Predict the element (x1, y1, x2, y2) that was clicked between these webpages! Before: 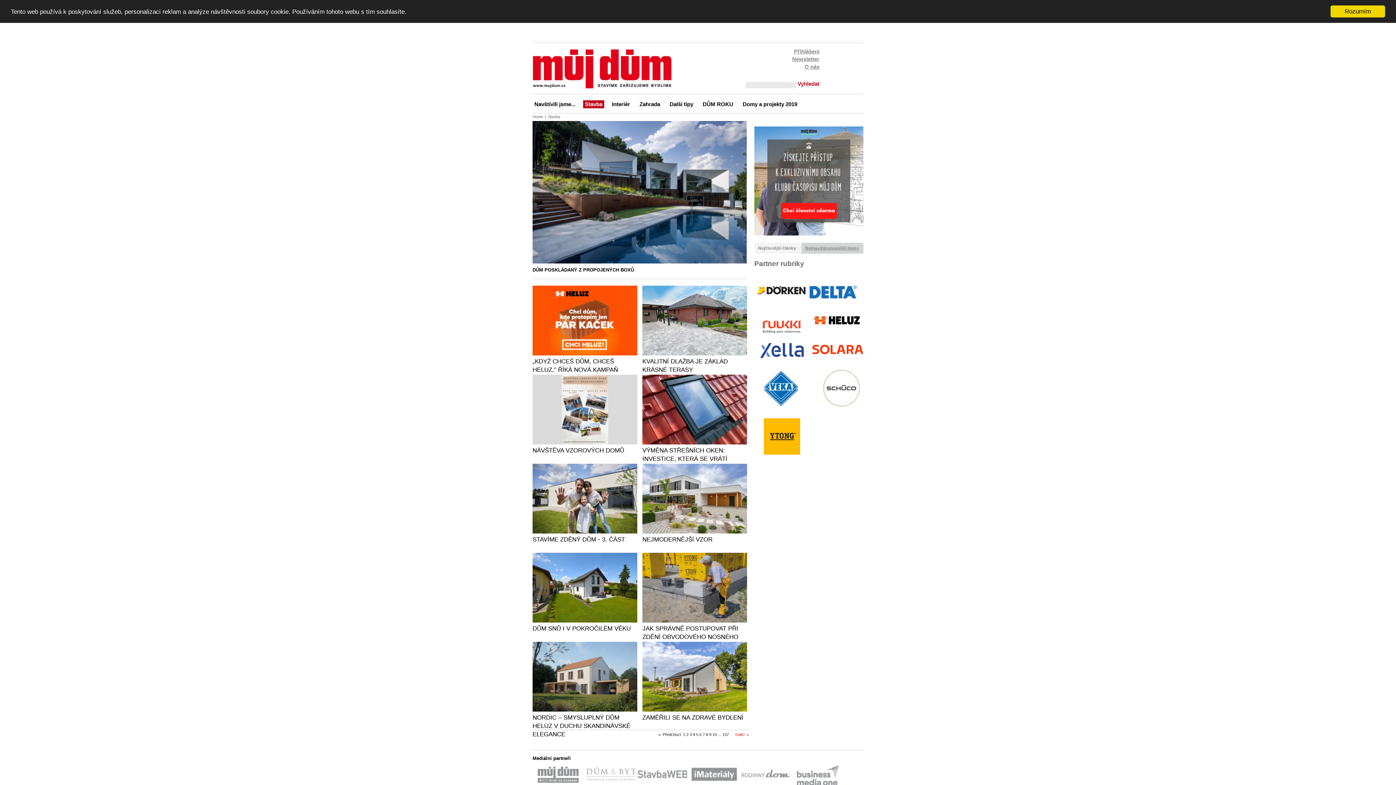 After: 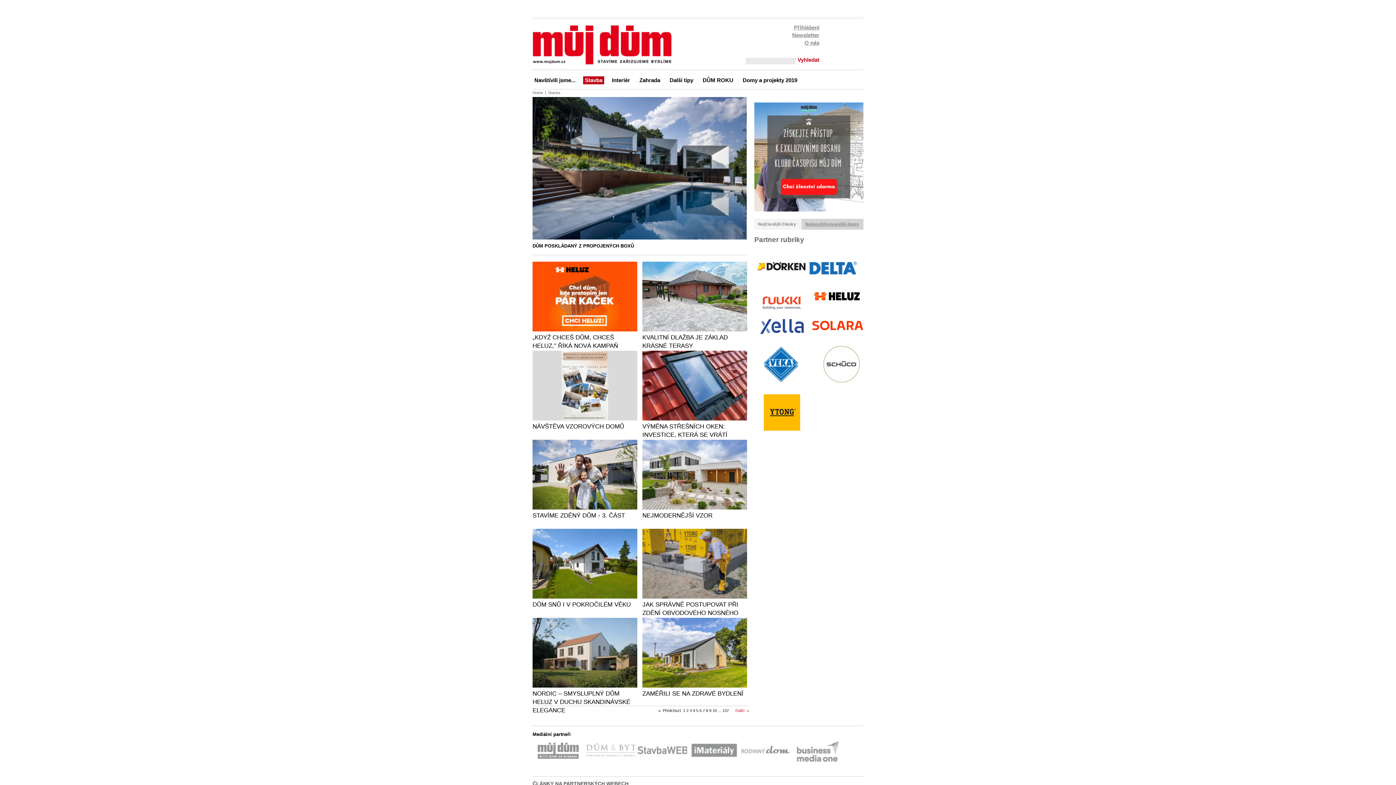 Action: label: Rozumím bbox: (1330, 5, 1385, 17)